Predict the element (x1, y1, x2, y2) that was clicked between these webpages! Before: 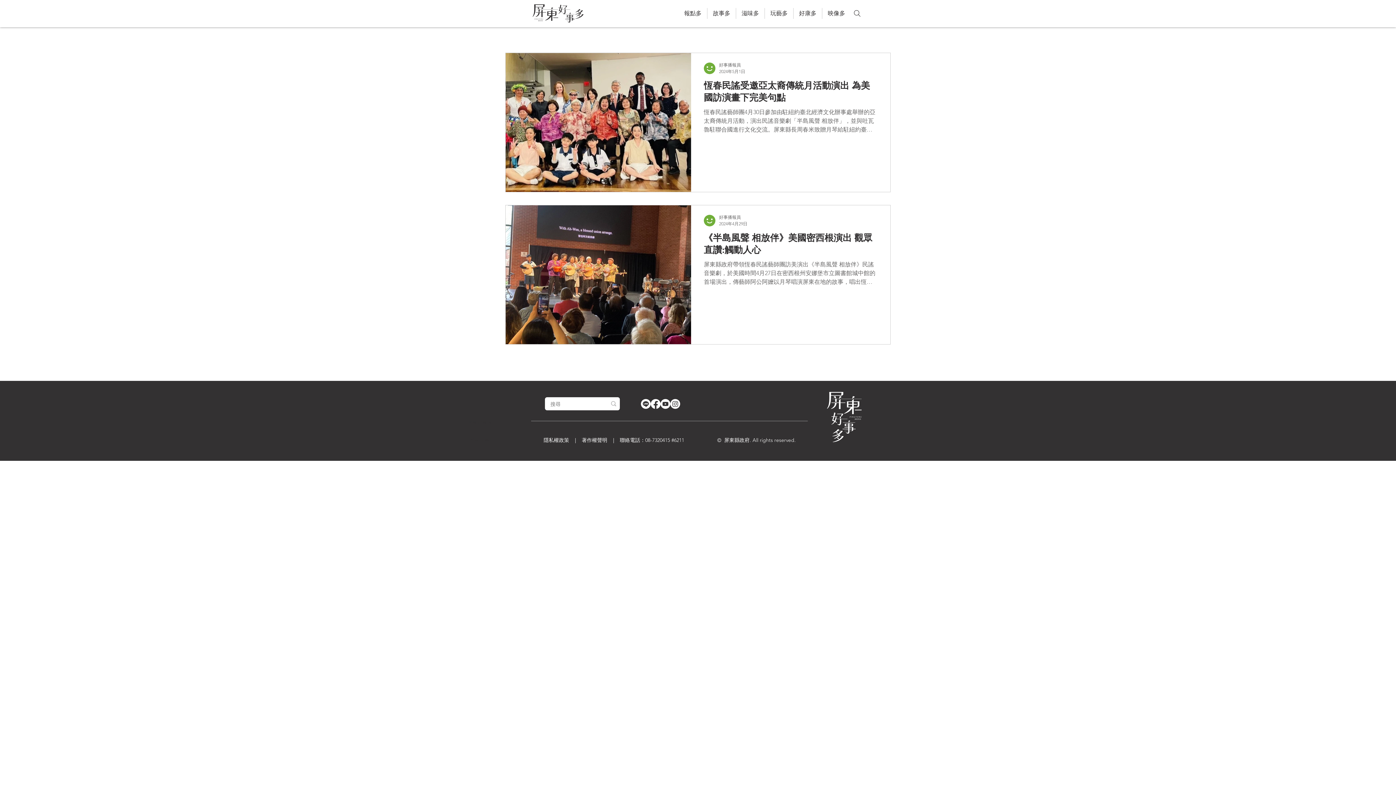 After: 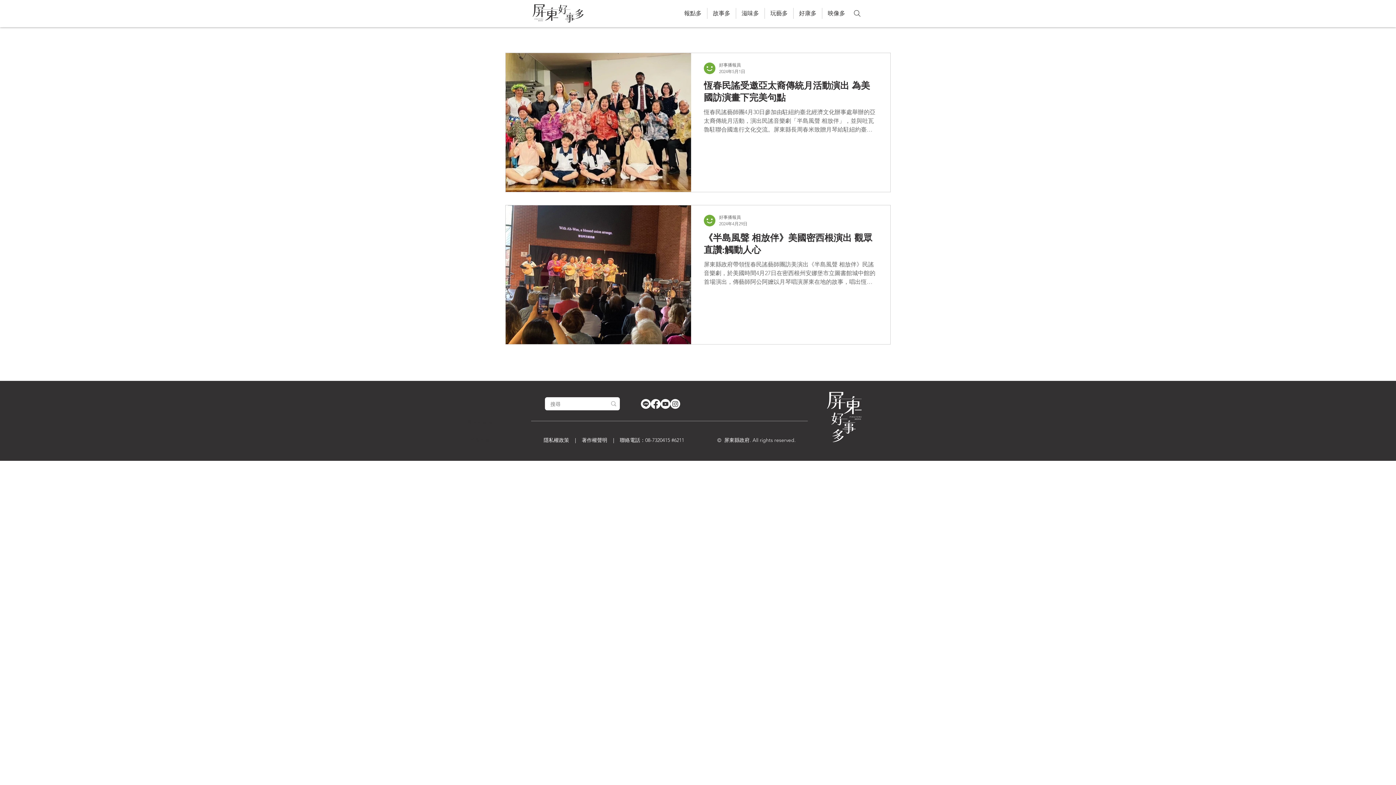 Action: label: Line bbox: (641, 399, 650, 409)